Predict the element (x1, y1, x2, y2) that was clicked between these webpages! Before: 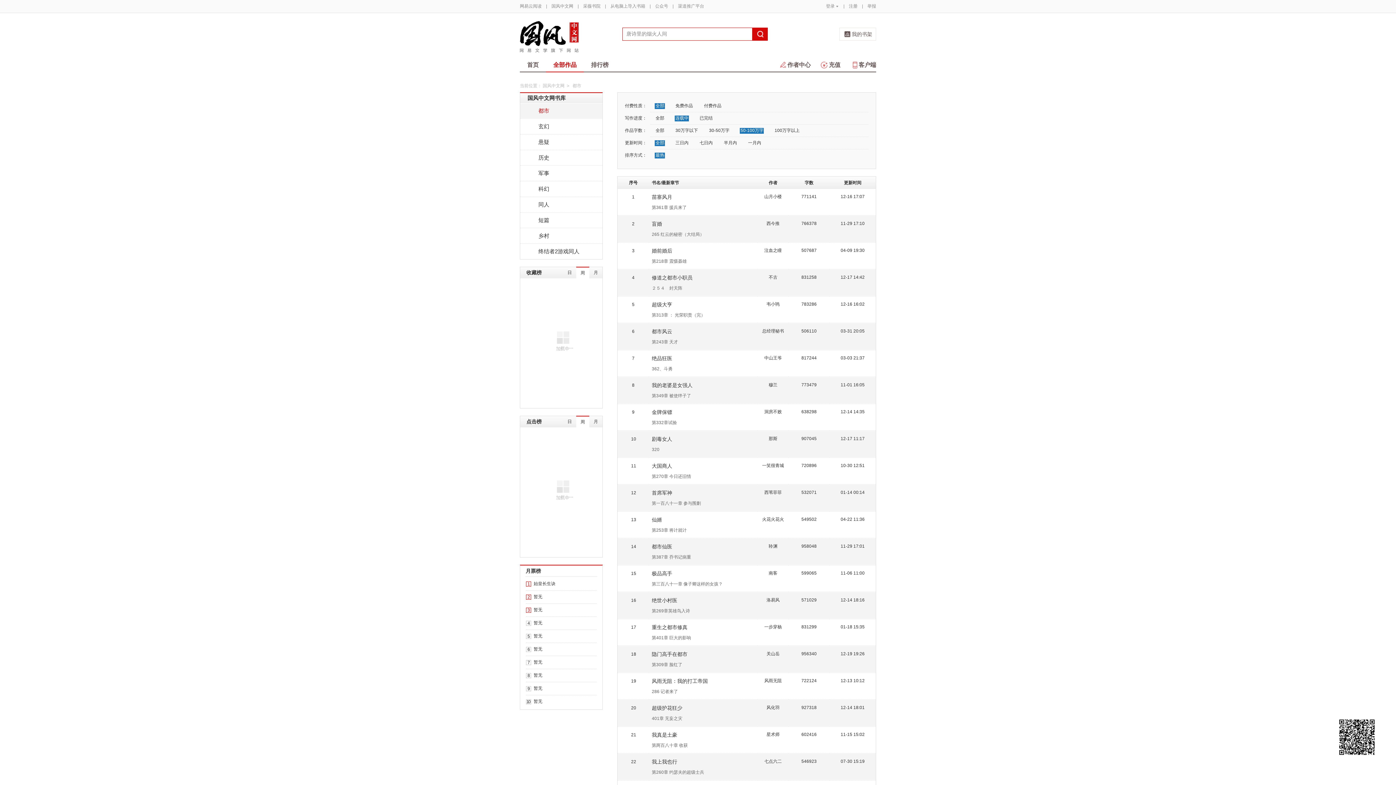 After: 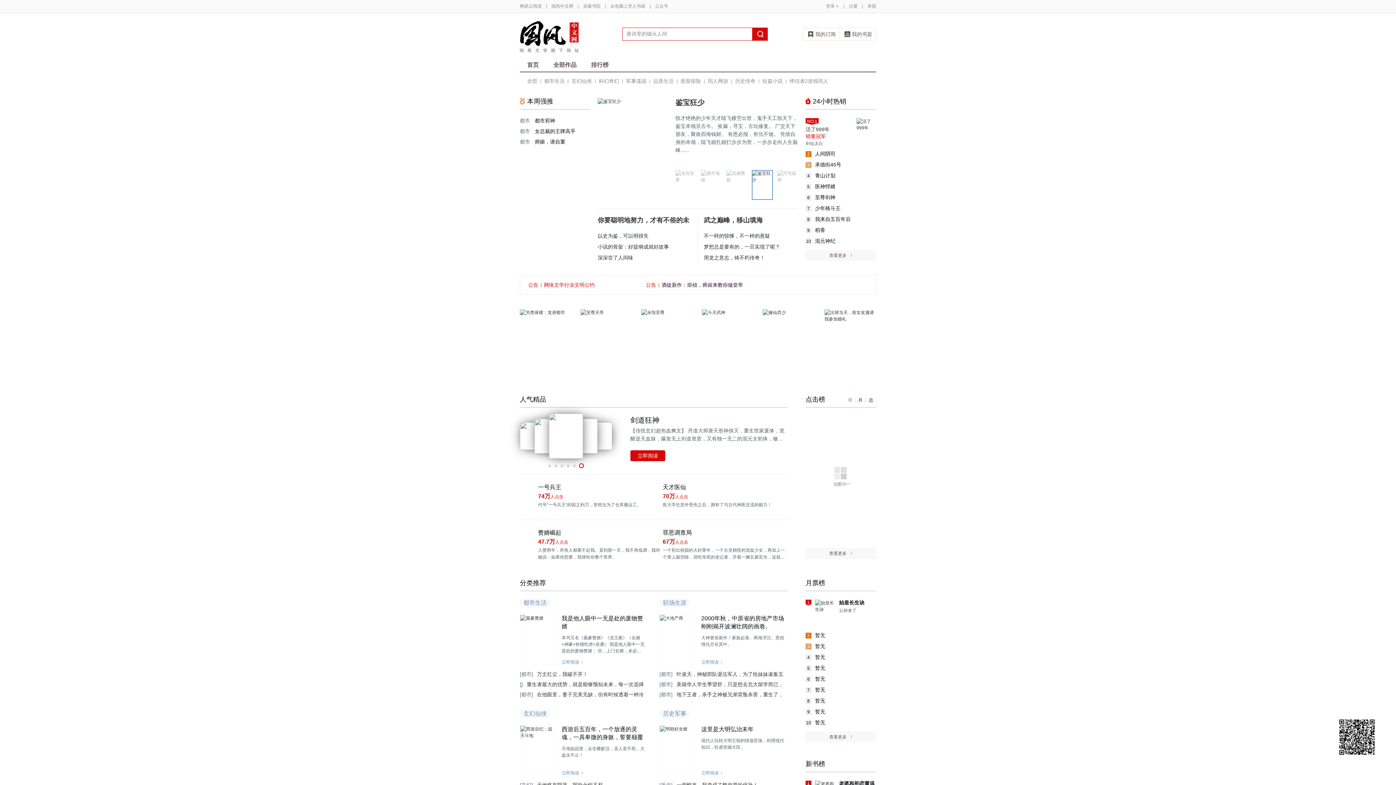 Action: bbox: (542, 83, 564, 88) label: 国风中文网